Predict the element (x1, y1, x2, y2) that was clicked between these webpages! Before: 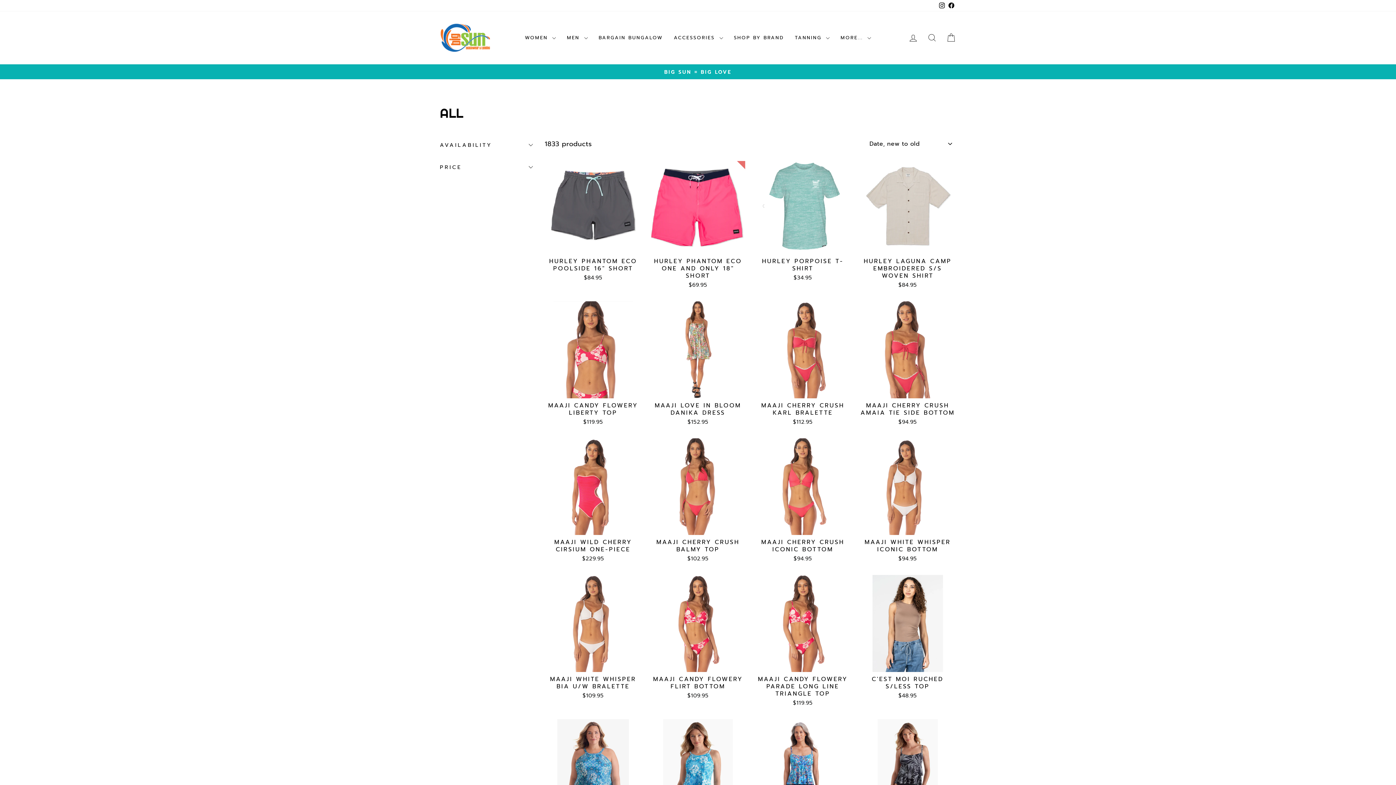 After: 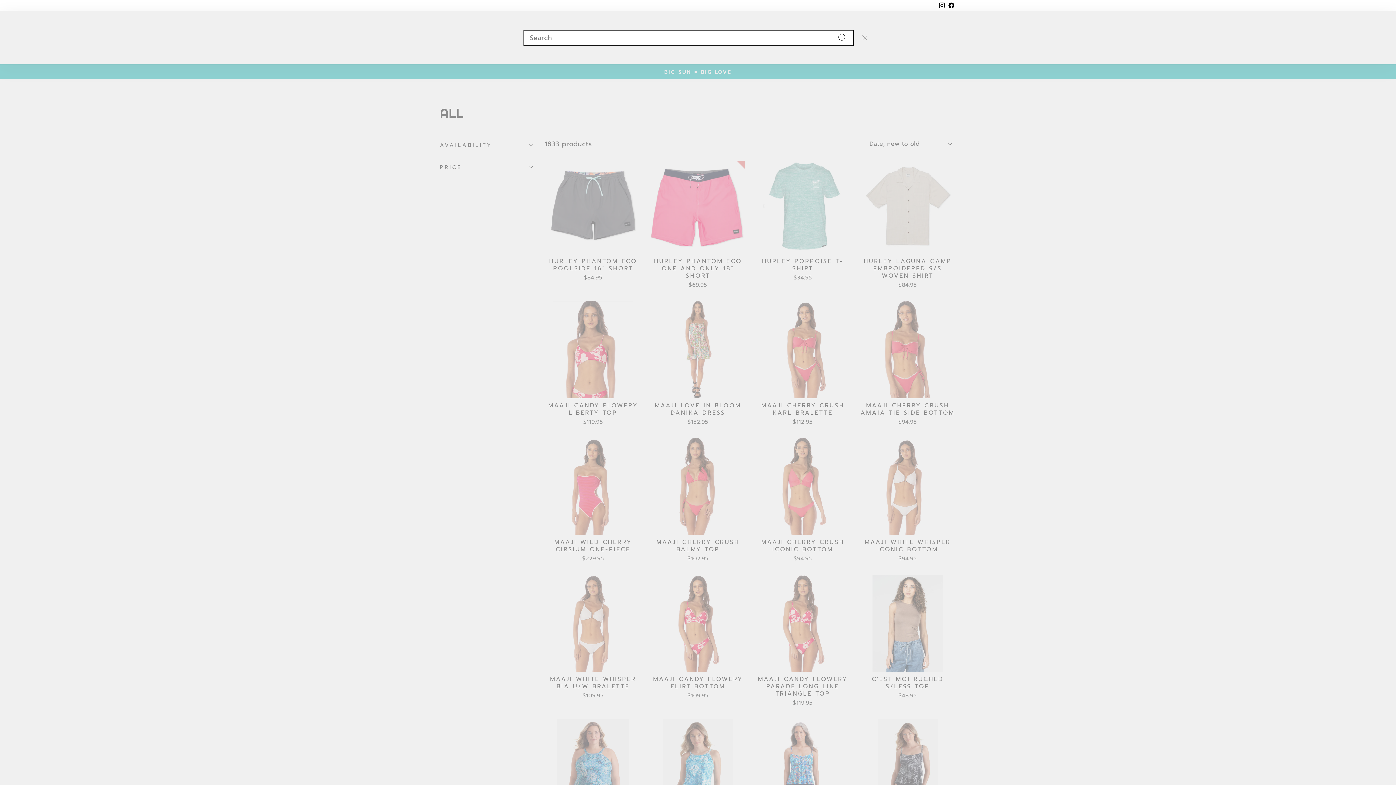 Action: bbox: (922, 30, 941, 45) label: SEARCH